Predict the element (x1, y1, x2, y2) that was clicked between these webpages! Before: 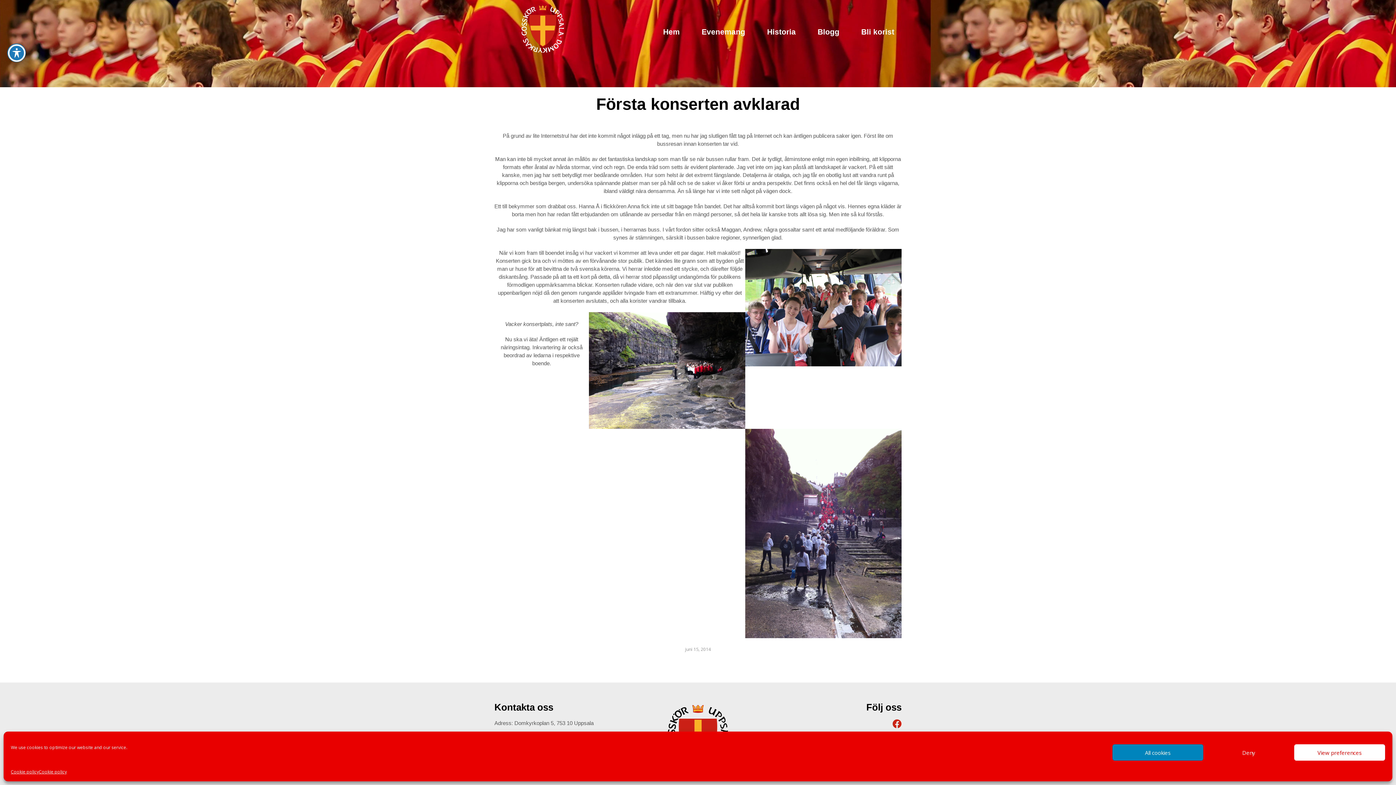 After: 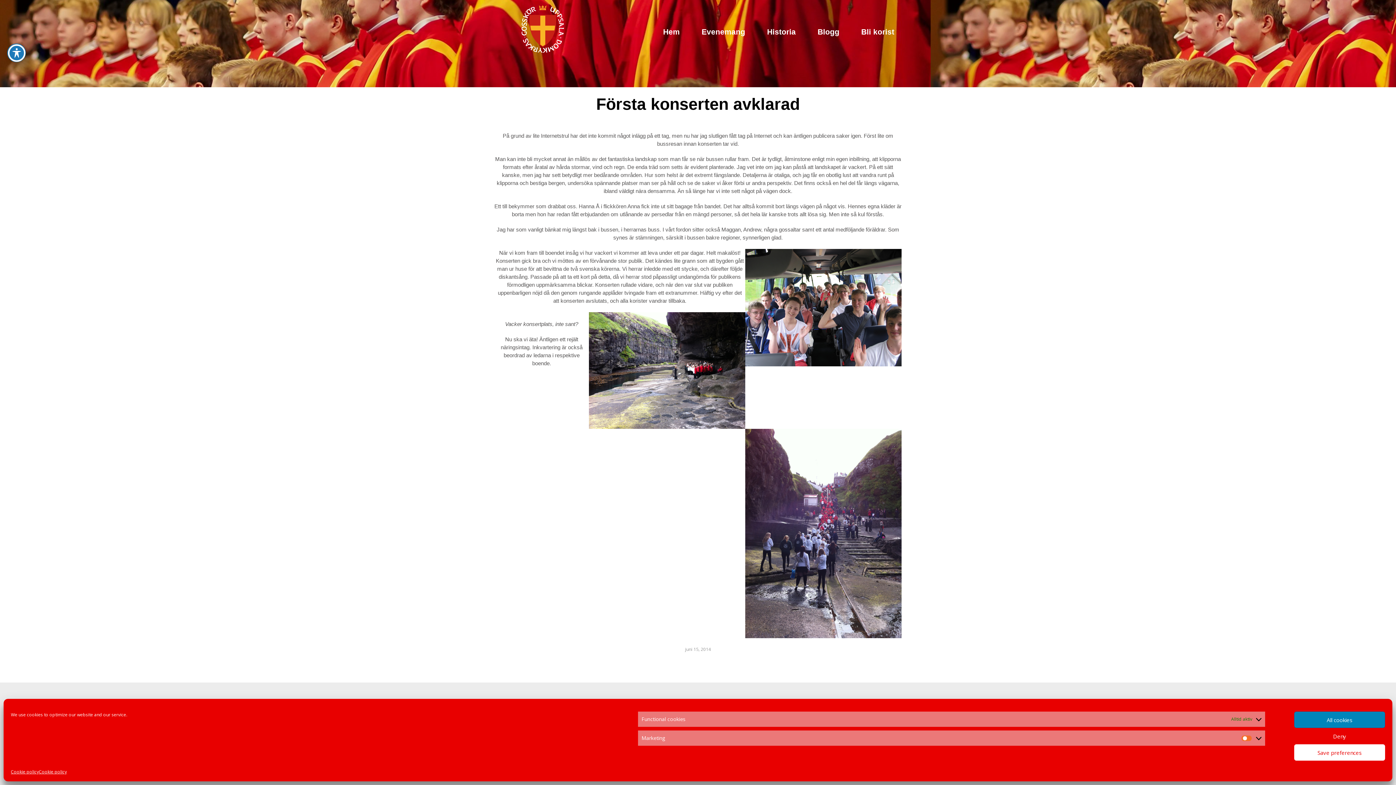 Action: bbox: (1294, 744, 1385, 761) label: View preferences